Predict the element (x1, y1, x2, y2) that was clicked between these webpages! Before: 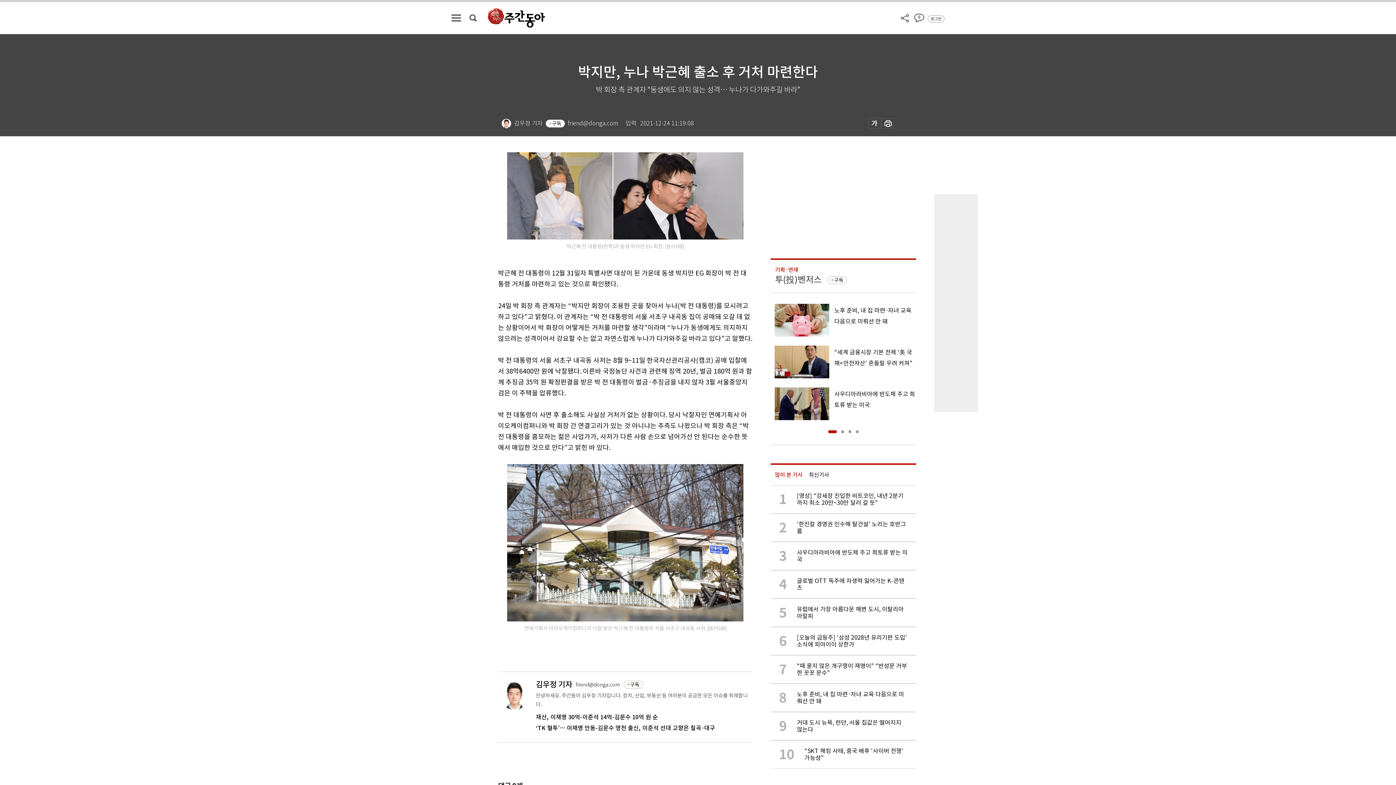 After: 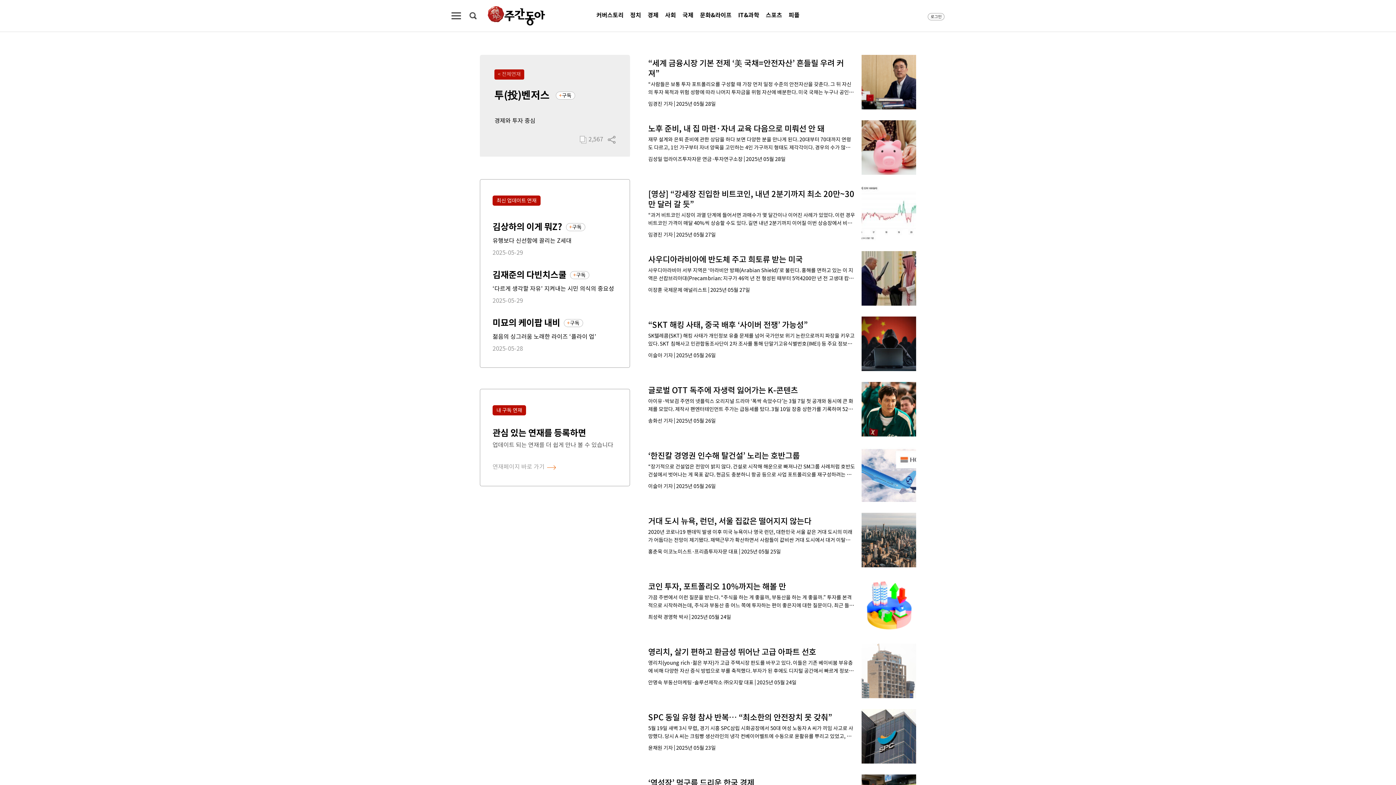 Action: bbox: (775, 274, 821, 285) label: 투(投)벤저스